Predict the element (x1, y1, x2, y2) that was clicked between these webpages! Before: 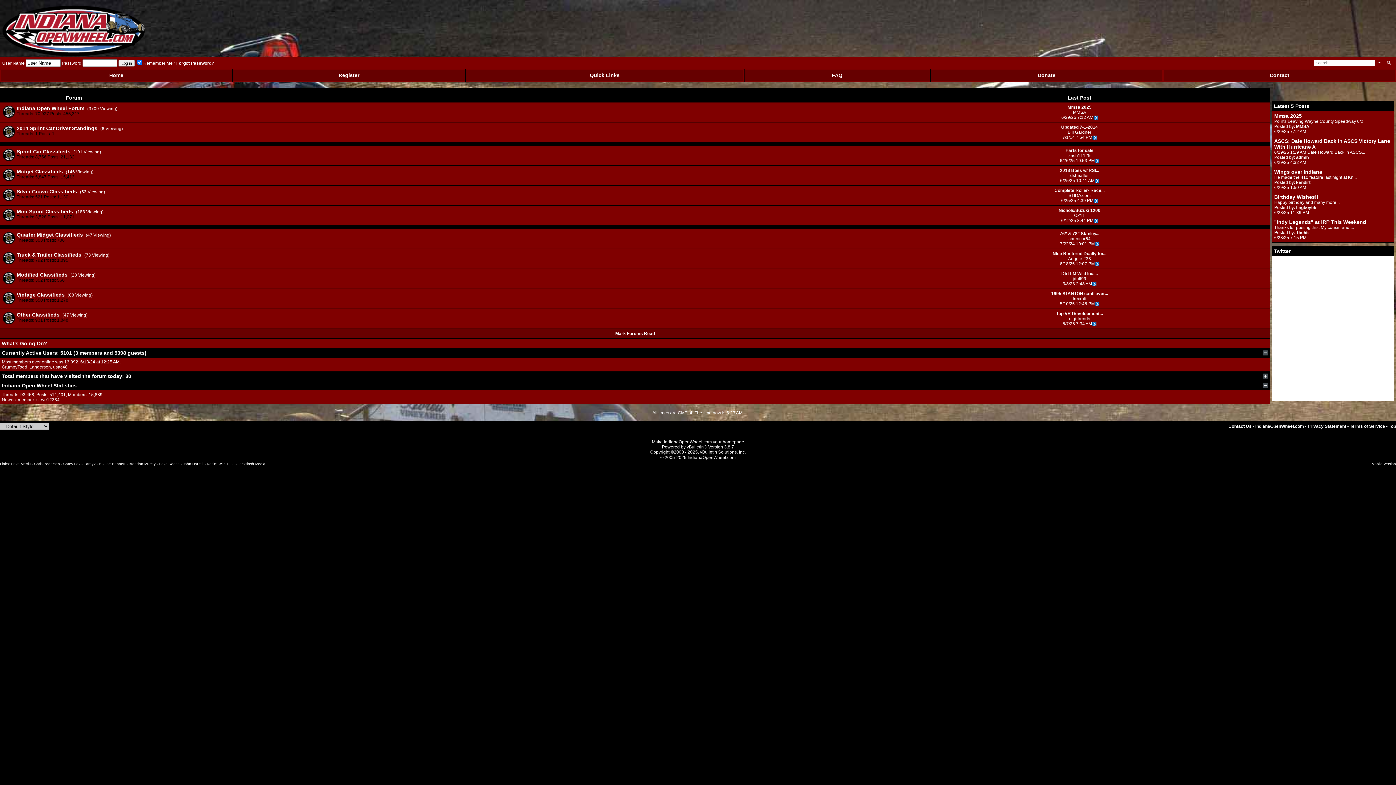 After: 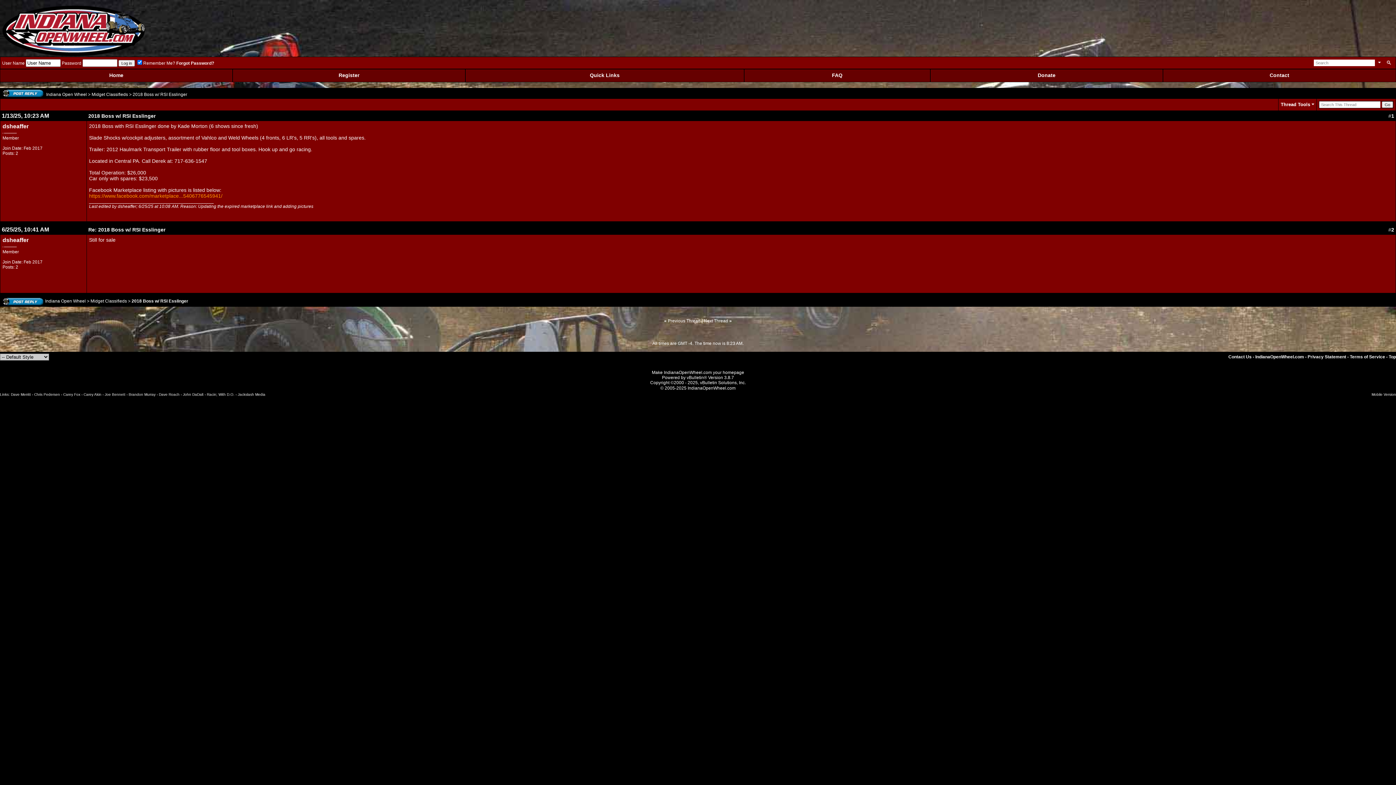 Action: bbox: (1094, 178, 1099, 183)